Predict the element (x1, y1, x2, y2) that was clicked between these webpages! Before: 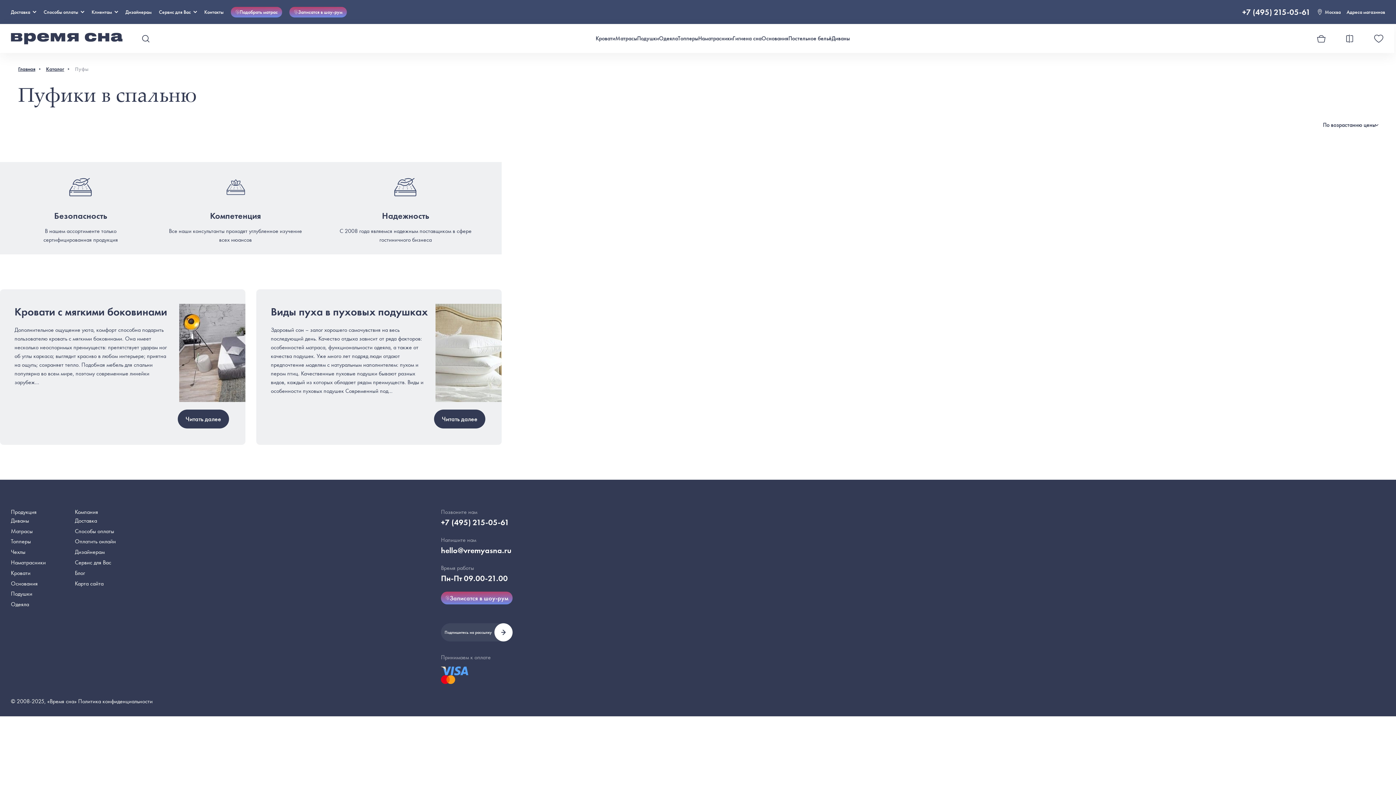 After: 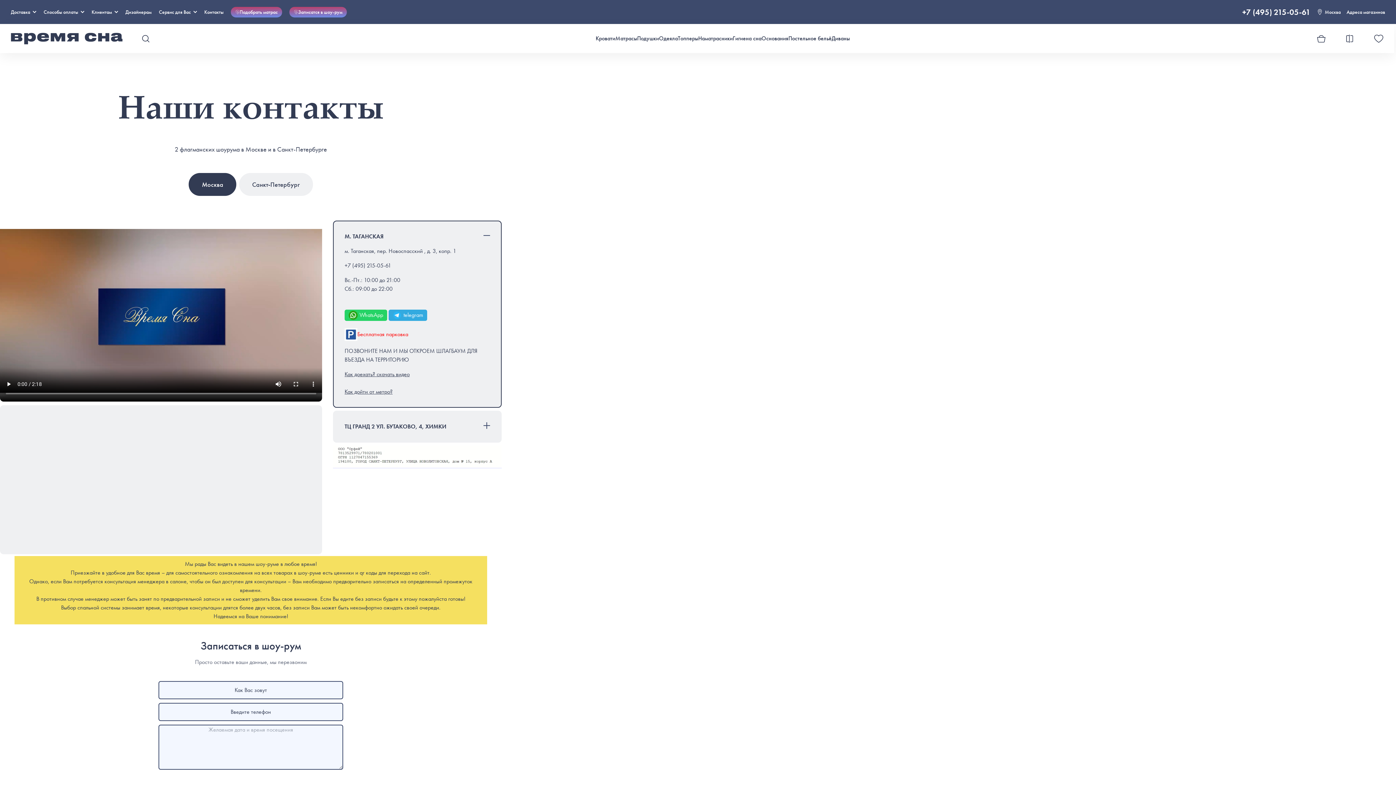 Action: bbox: (1346, 8, 1385, 15) label: Адреса магазинов